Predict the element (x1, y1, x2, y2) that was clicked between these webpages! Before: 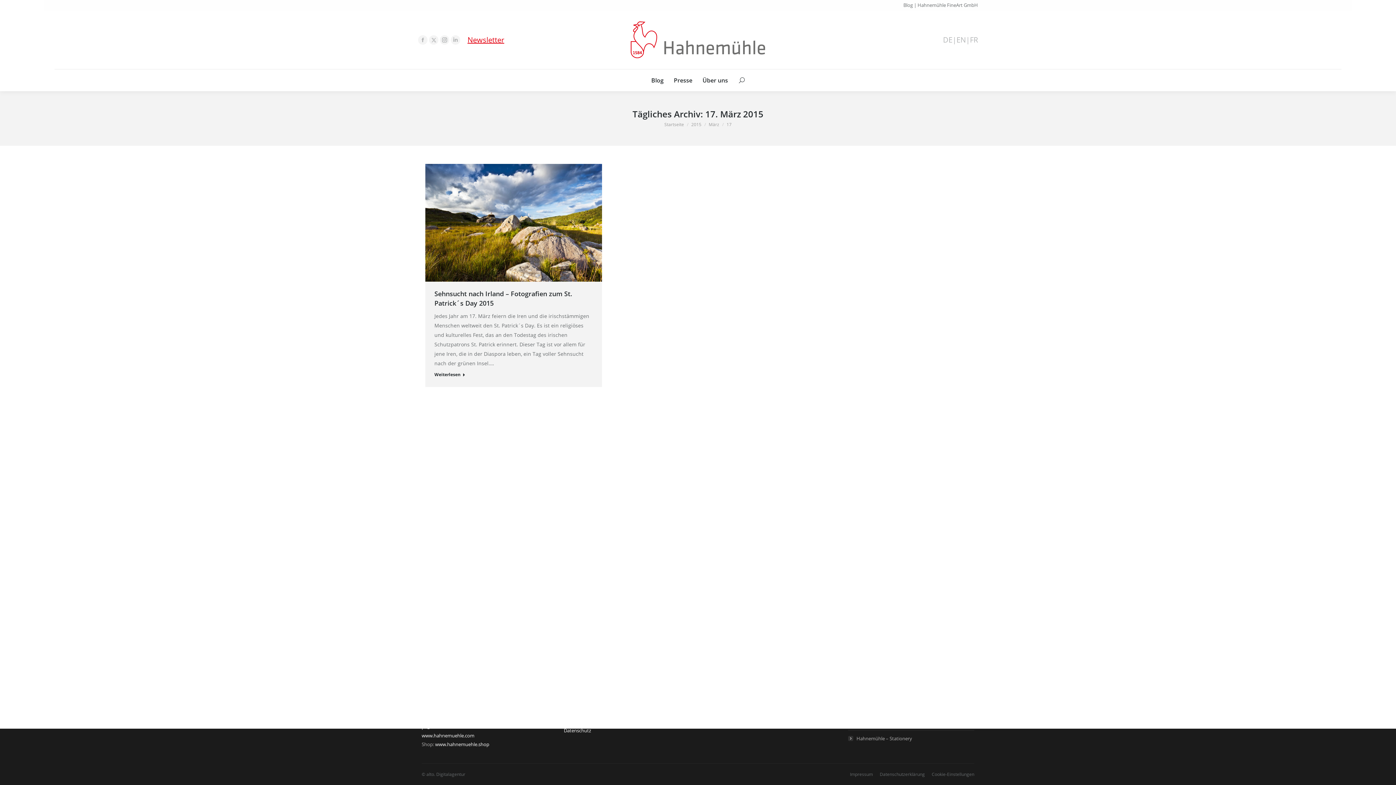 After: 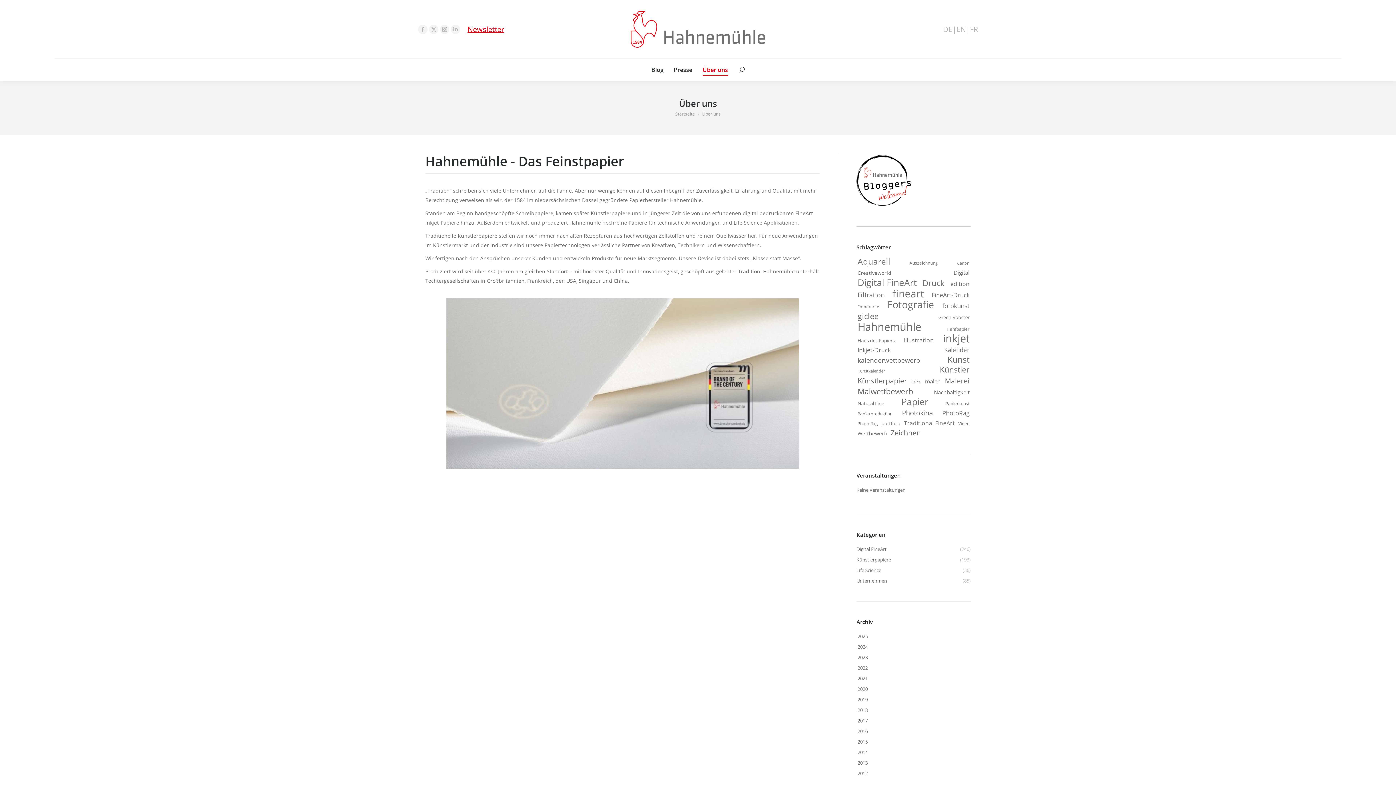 Action: label: Über uns bbox: (702, 75, 728, 85)